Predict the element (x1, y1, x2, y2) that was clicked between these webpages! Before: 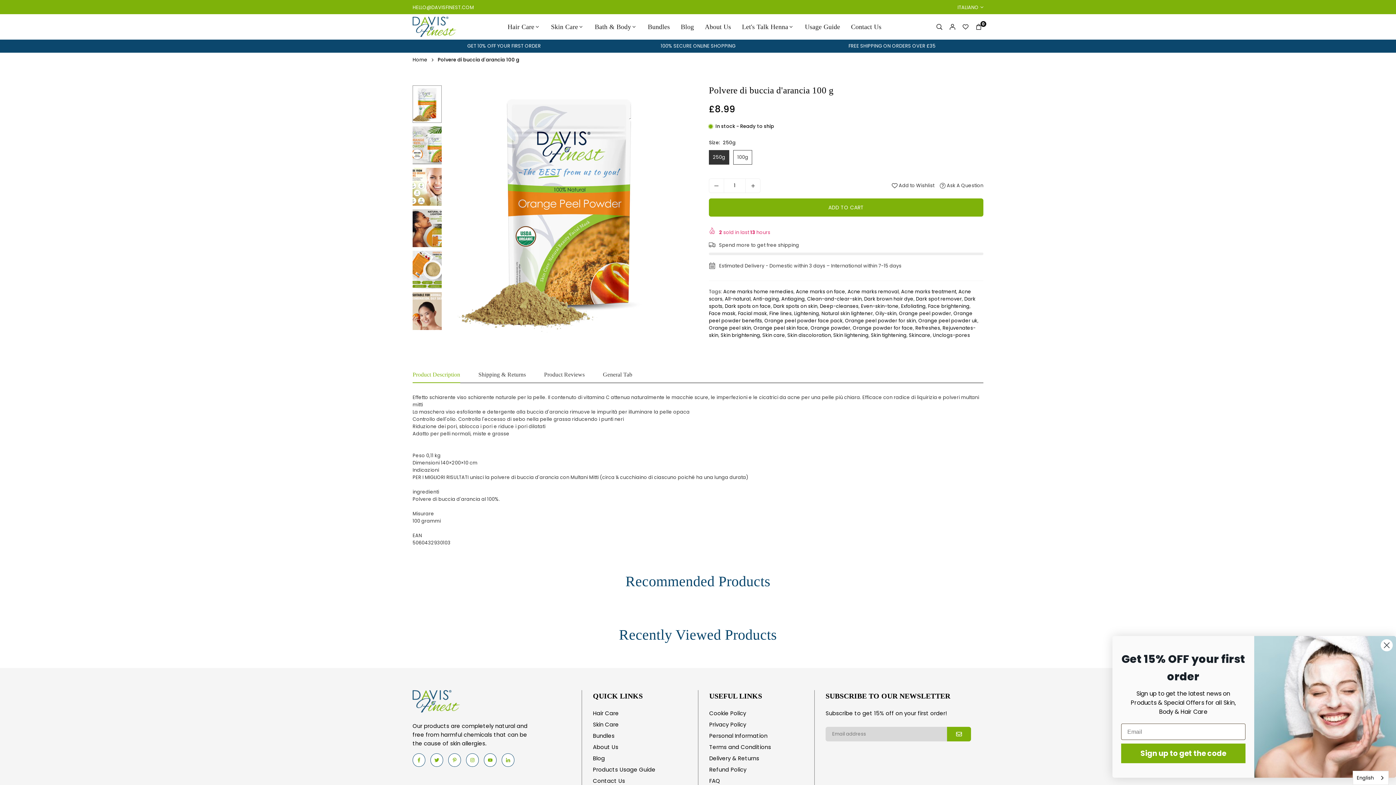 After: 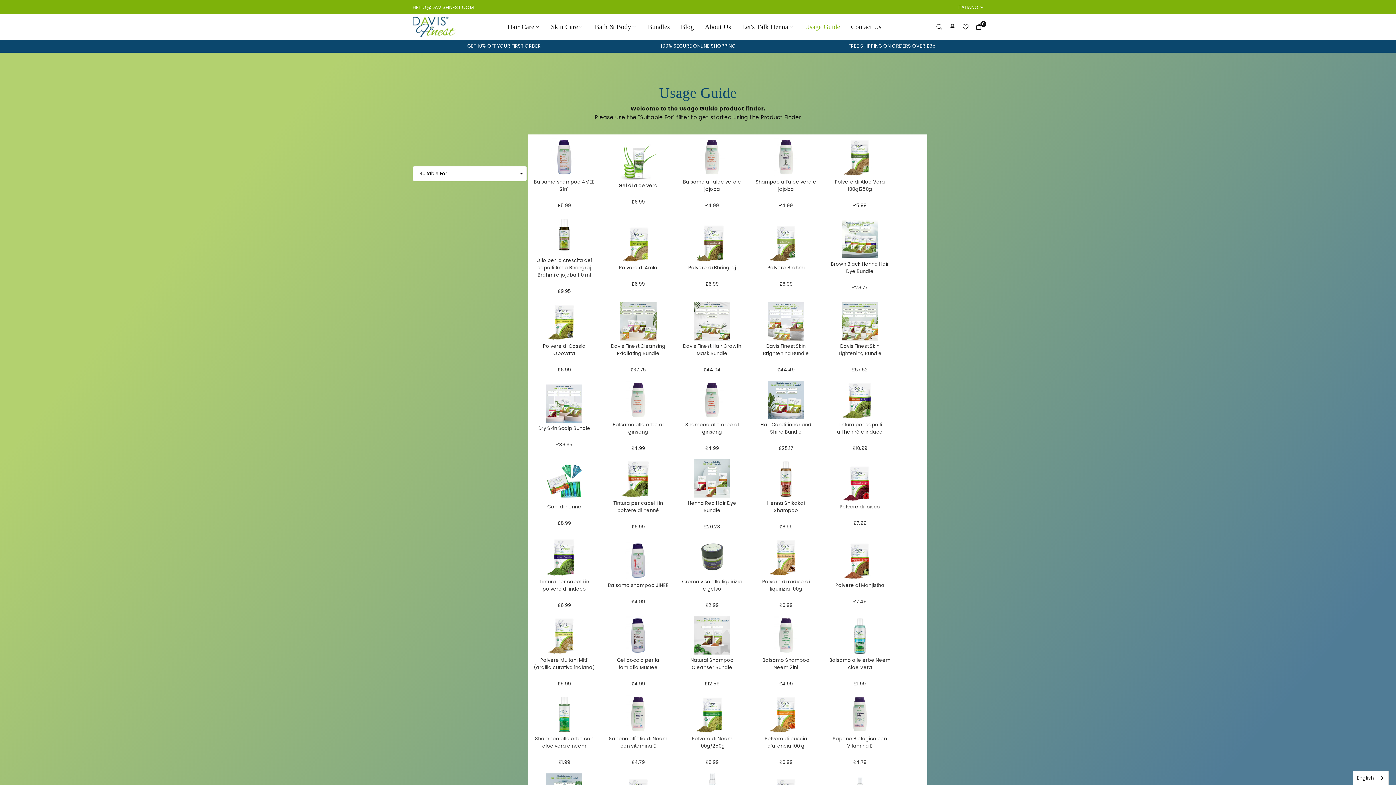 Action: label: Usage Guide bbox: (799, 14, 845, 39)